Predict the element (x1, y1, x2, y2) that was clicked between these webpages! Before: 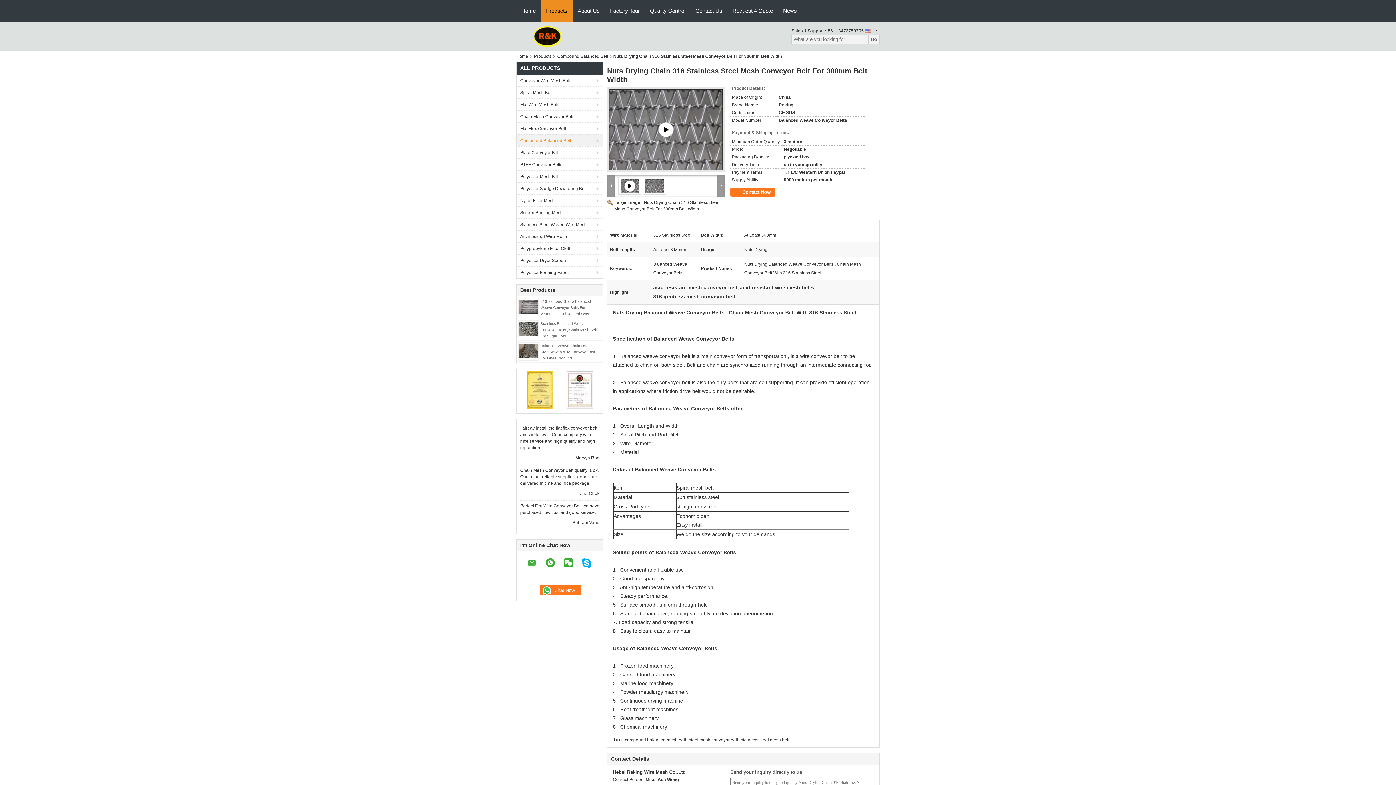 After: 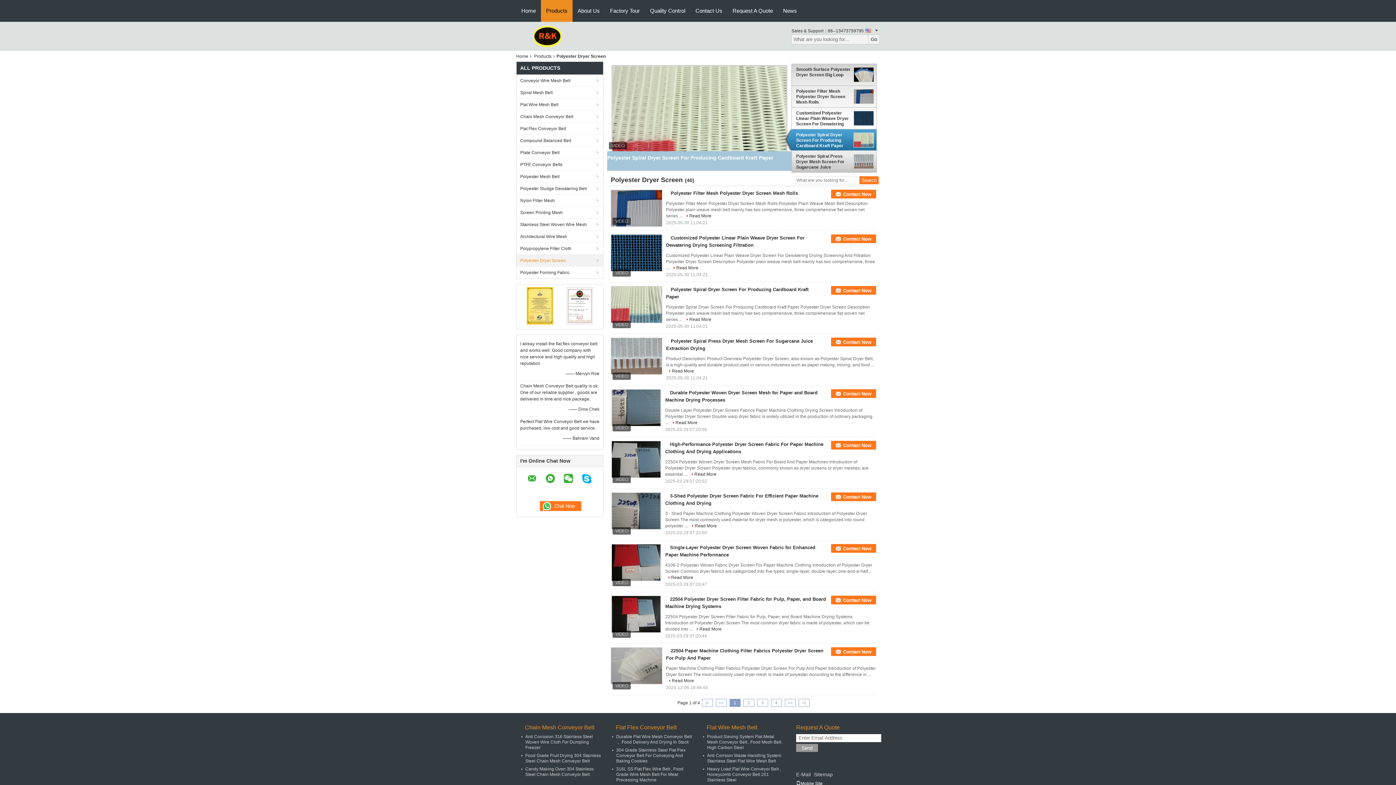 Action: bbox: (516, 254, 603, 266) label: Polyester Dryer Screen